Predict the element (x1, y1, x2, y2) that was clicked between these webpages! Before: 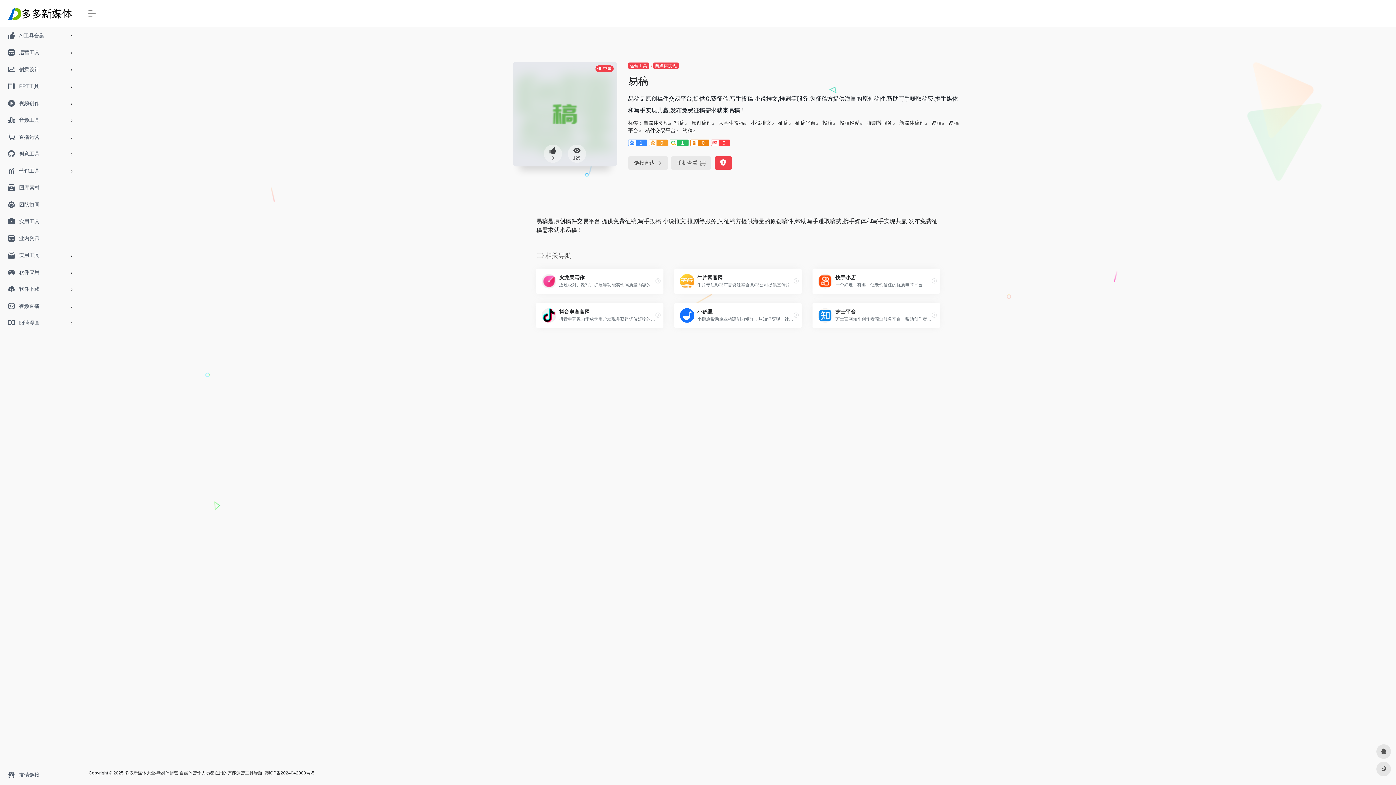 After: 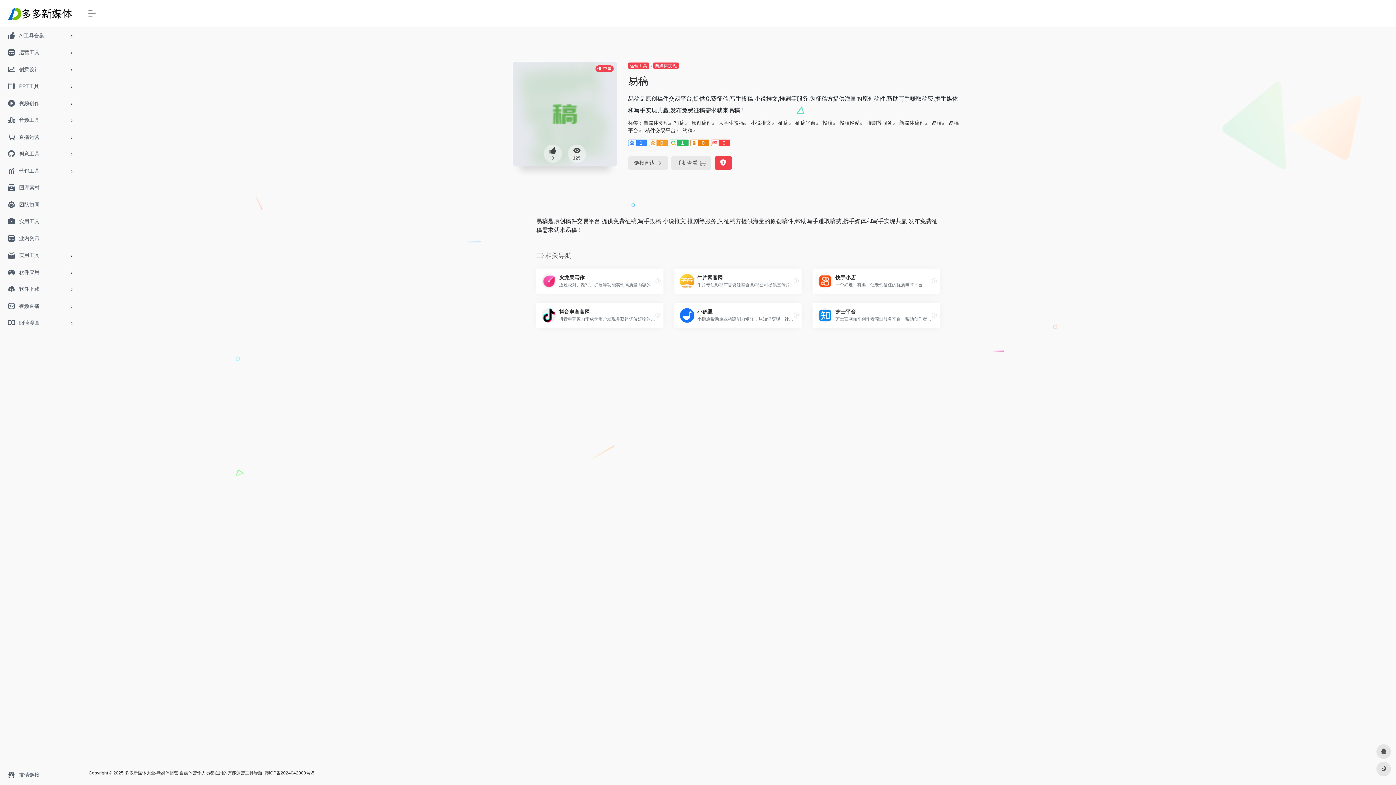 Action: label: 0 bbox: (690, 139, 709, 146)